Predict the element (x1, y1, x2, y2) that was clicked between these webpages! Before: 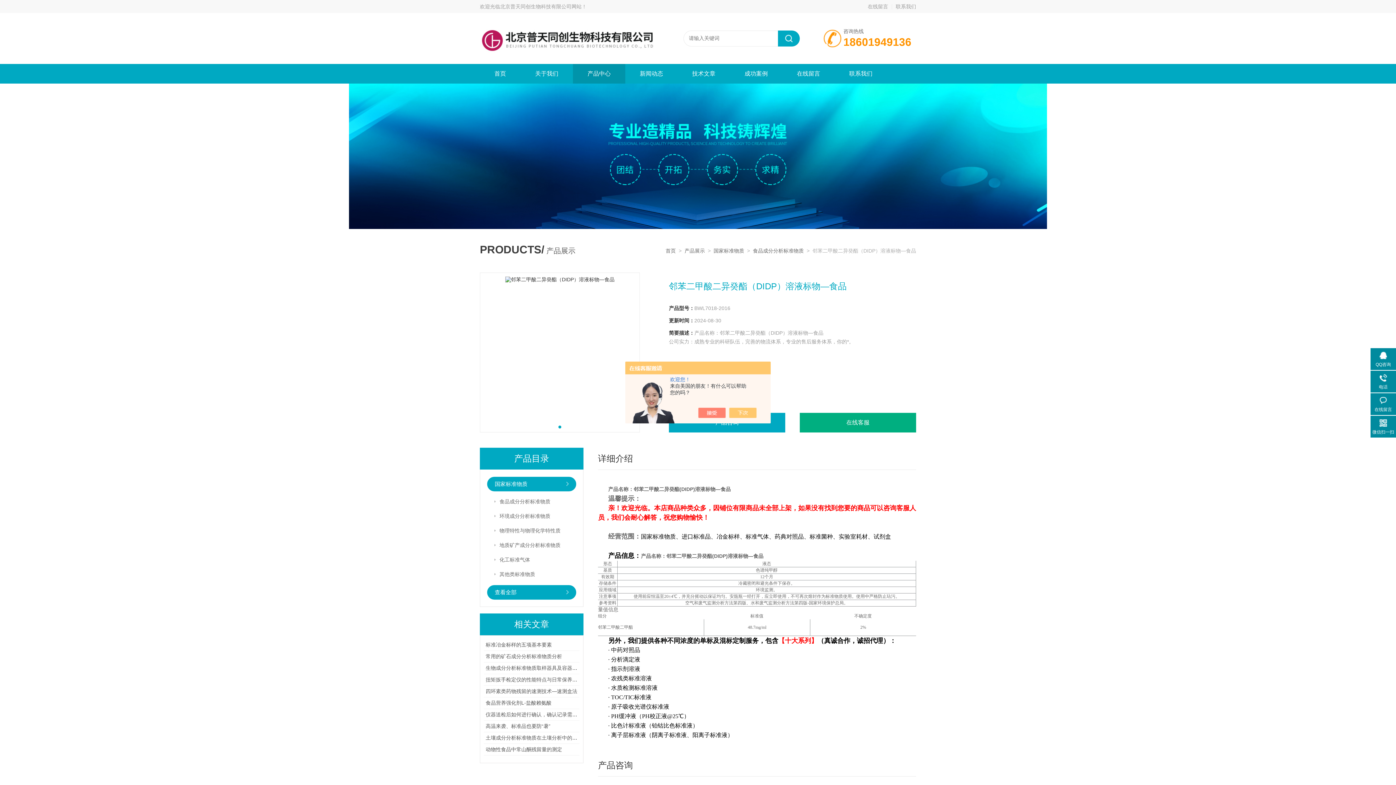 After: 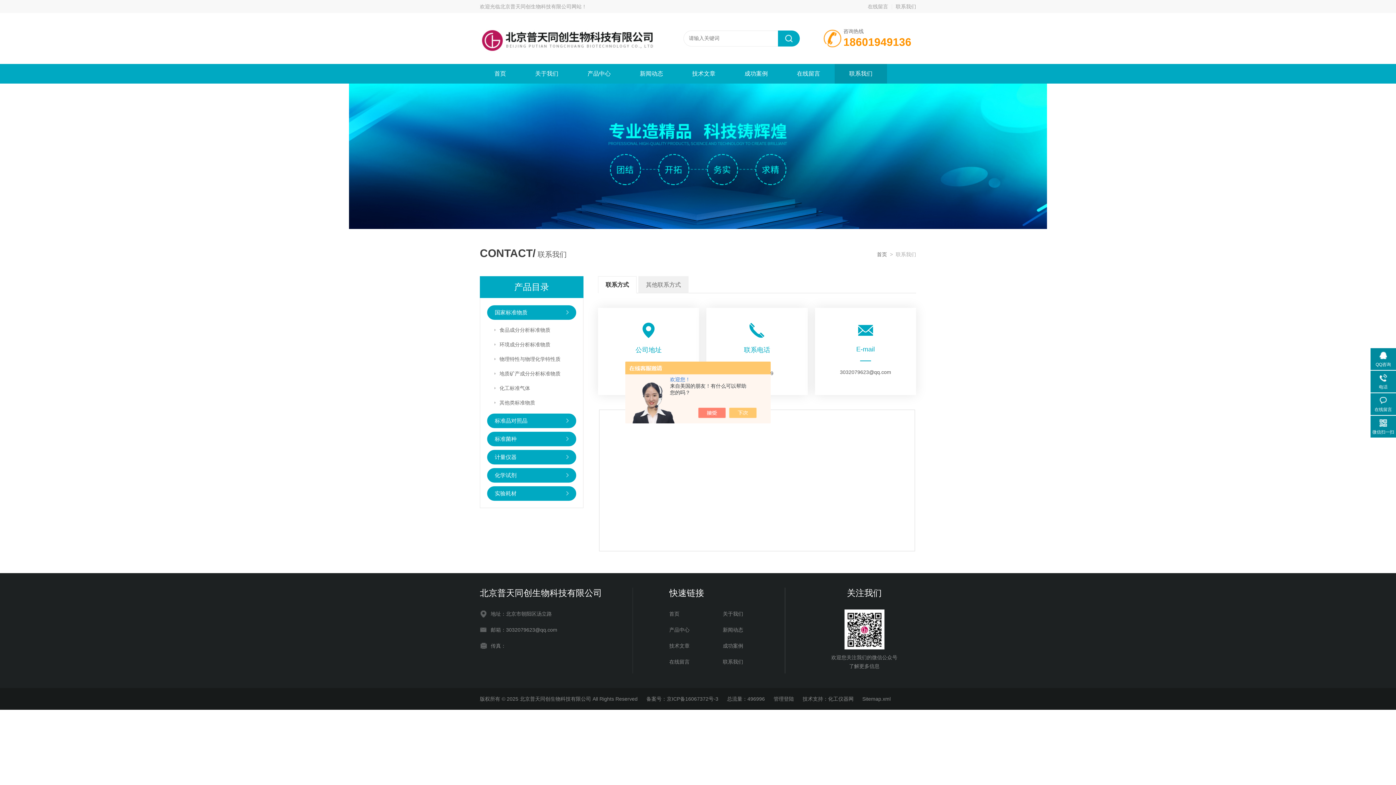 Action: bbox: (896, 3, 916, 9) label: 联系我们